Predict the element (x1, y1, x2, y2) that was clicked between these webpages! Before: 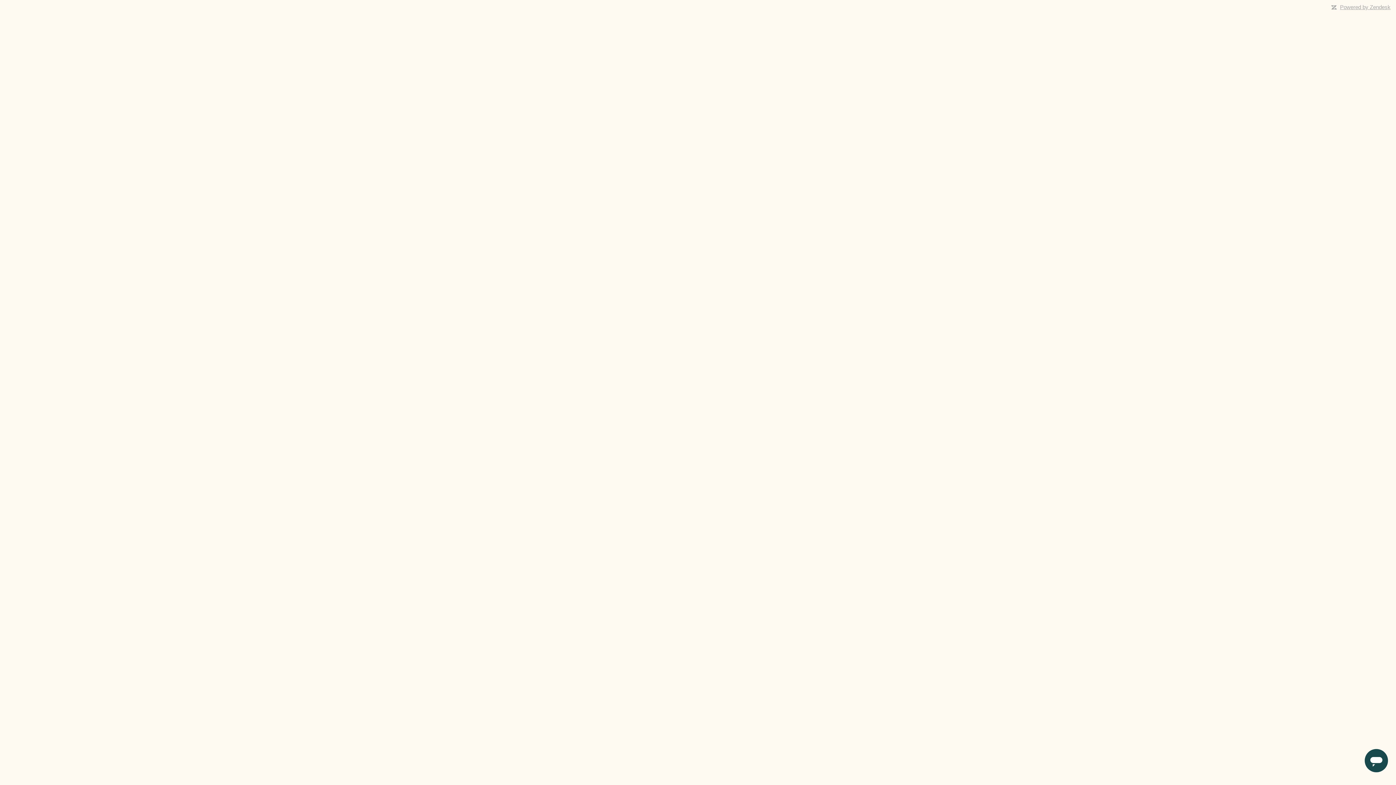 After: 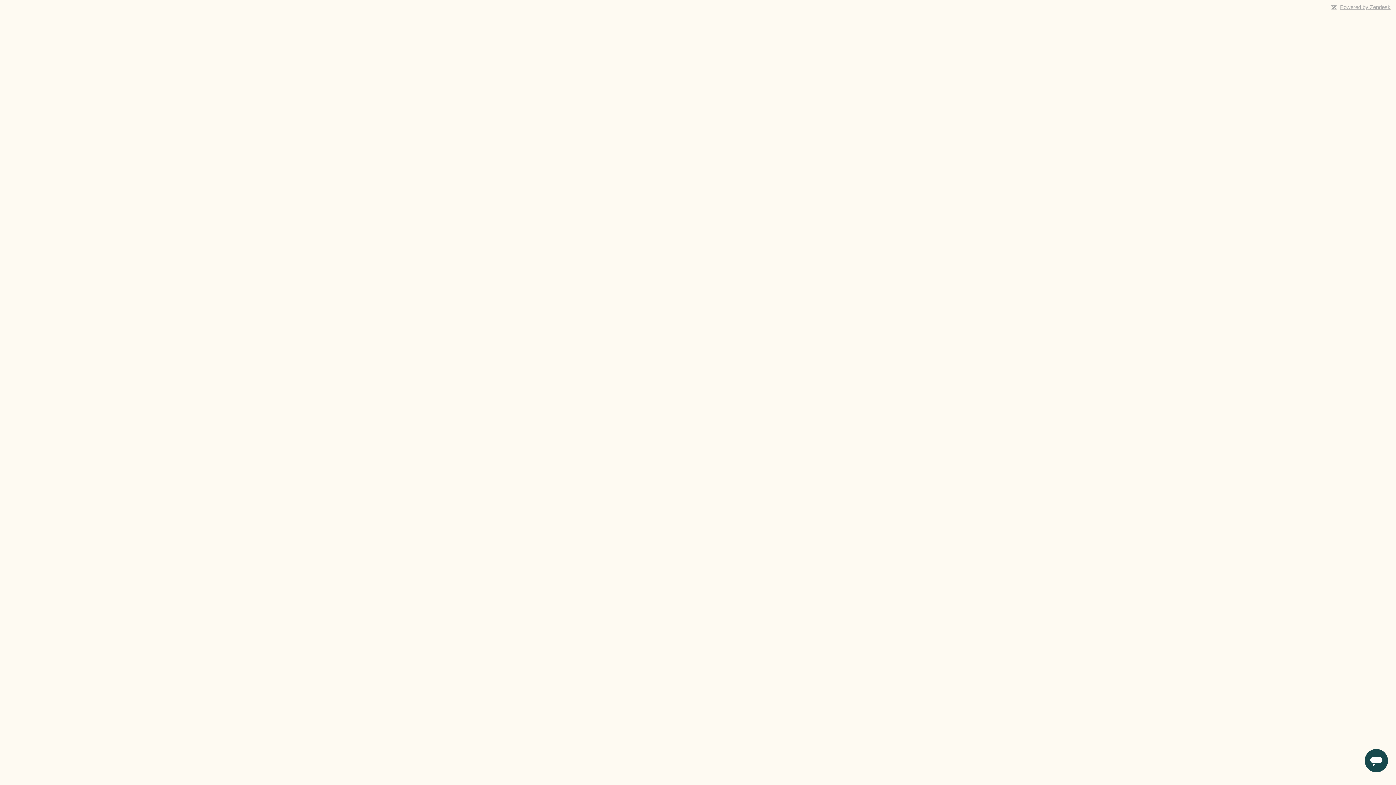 Action: label: Powered by Zendesk bbox: (1340, 4, 1390, 10)